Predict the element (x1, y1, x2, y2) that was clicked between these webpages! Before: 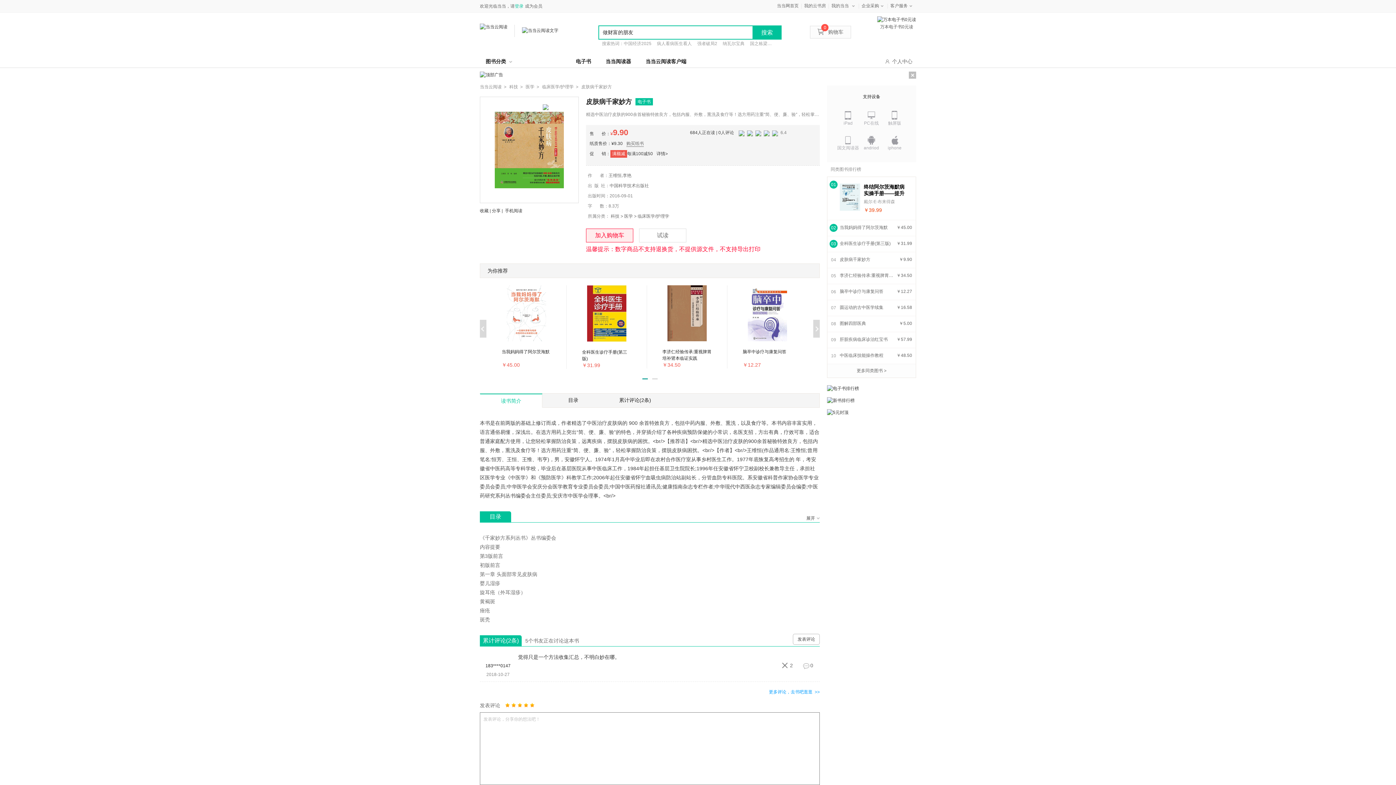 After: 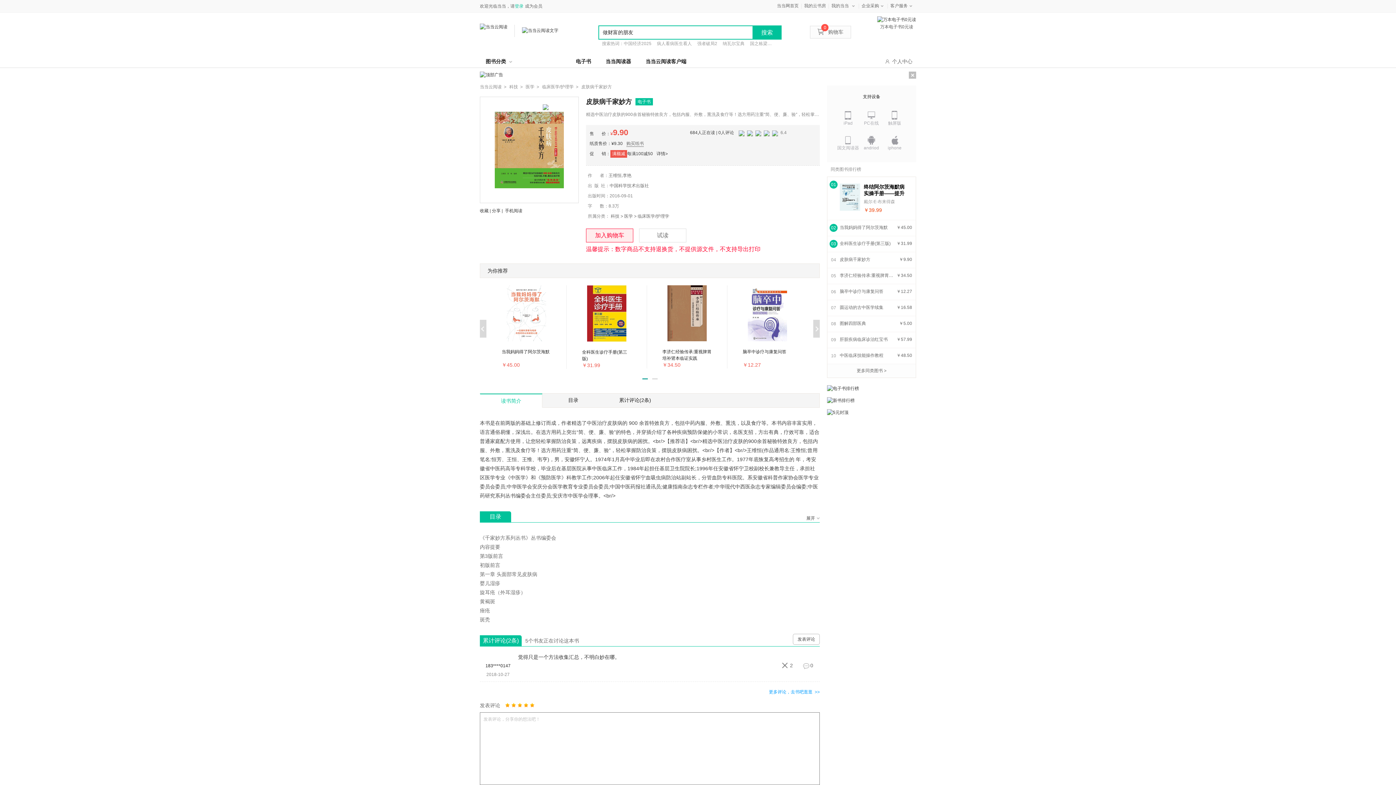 Action: label: 0 bbox: (803, 662, 812, 669)